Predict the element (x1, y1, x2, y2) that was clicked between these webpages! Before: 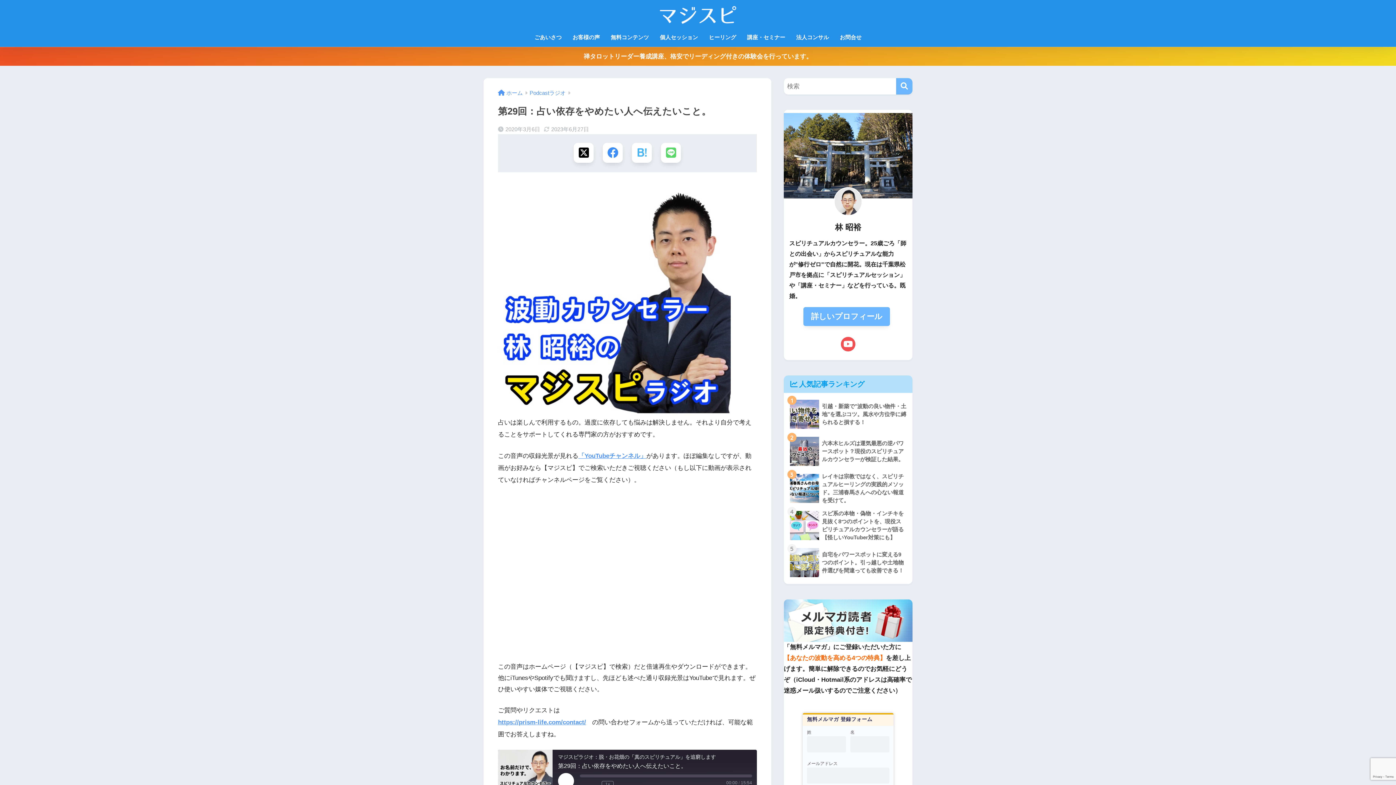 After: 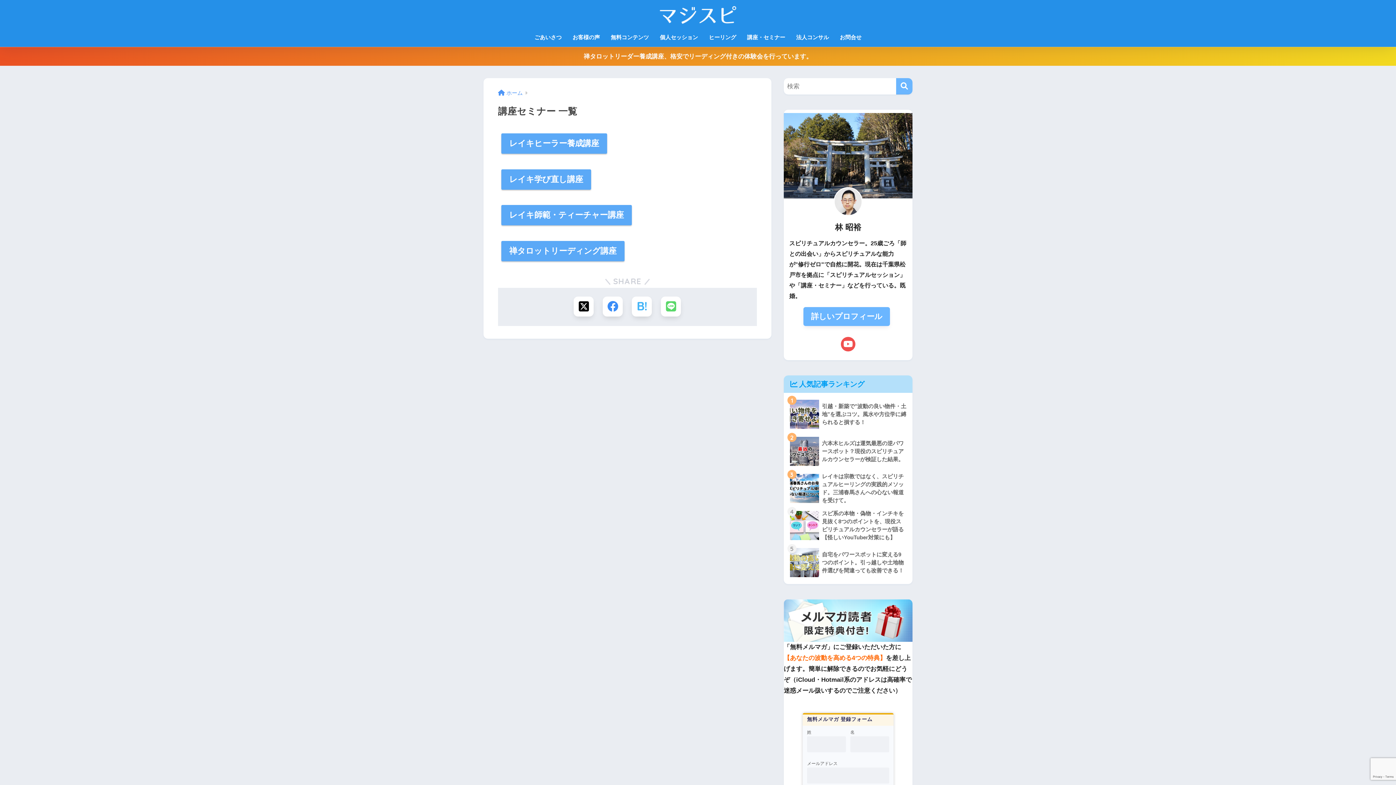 Action: bbox: (741, 29, 790, 46) label: 講座・セミナー